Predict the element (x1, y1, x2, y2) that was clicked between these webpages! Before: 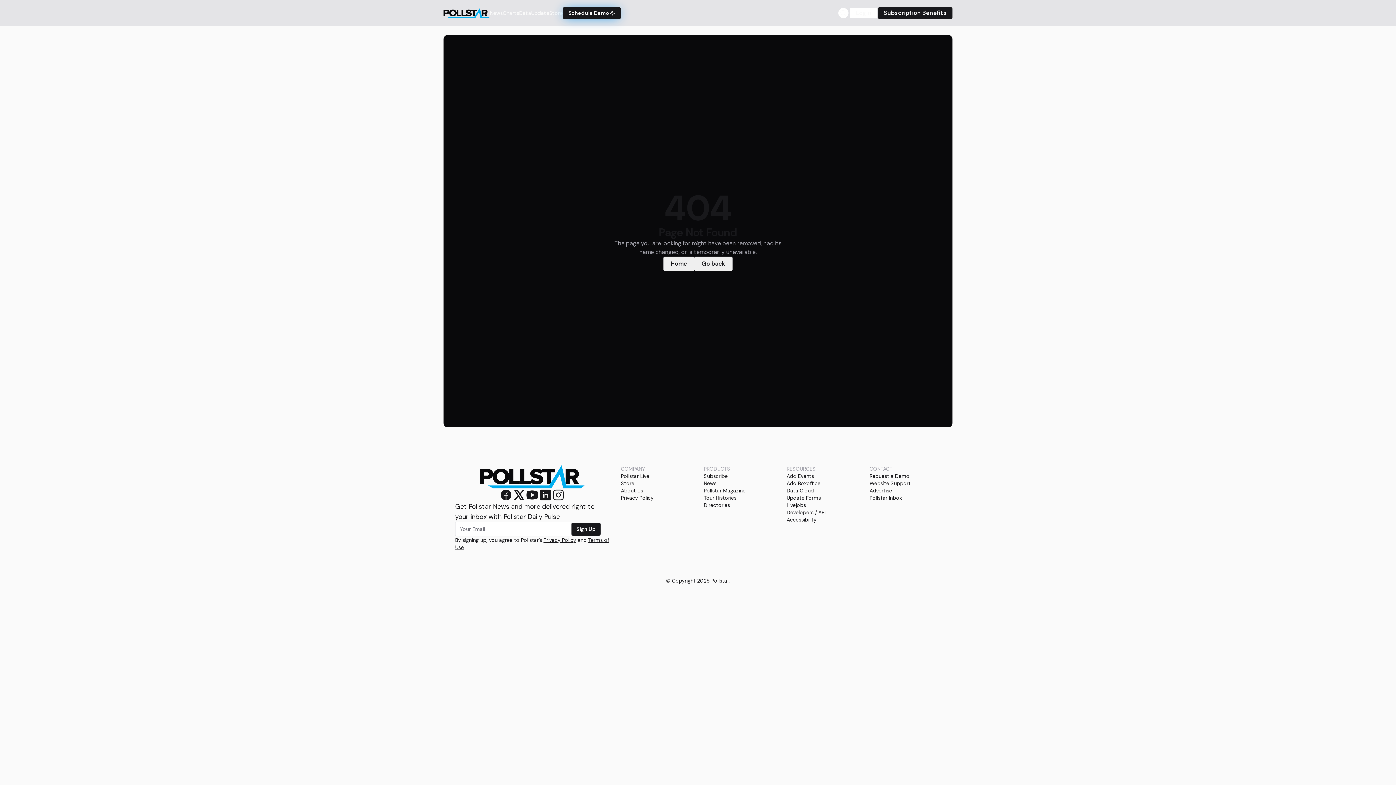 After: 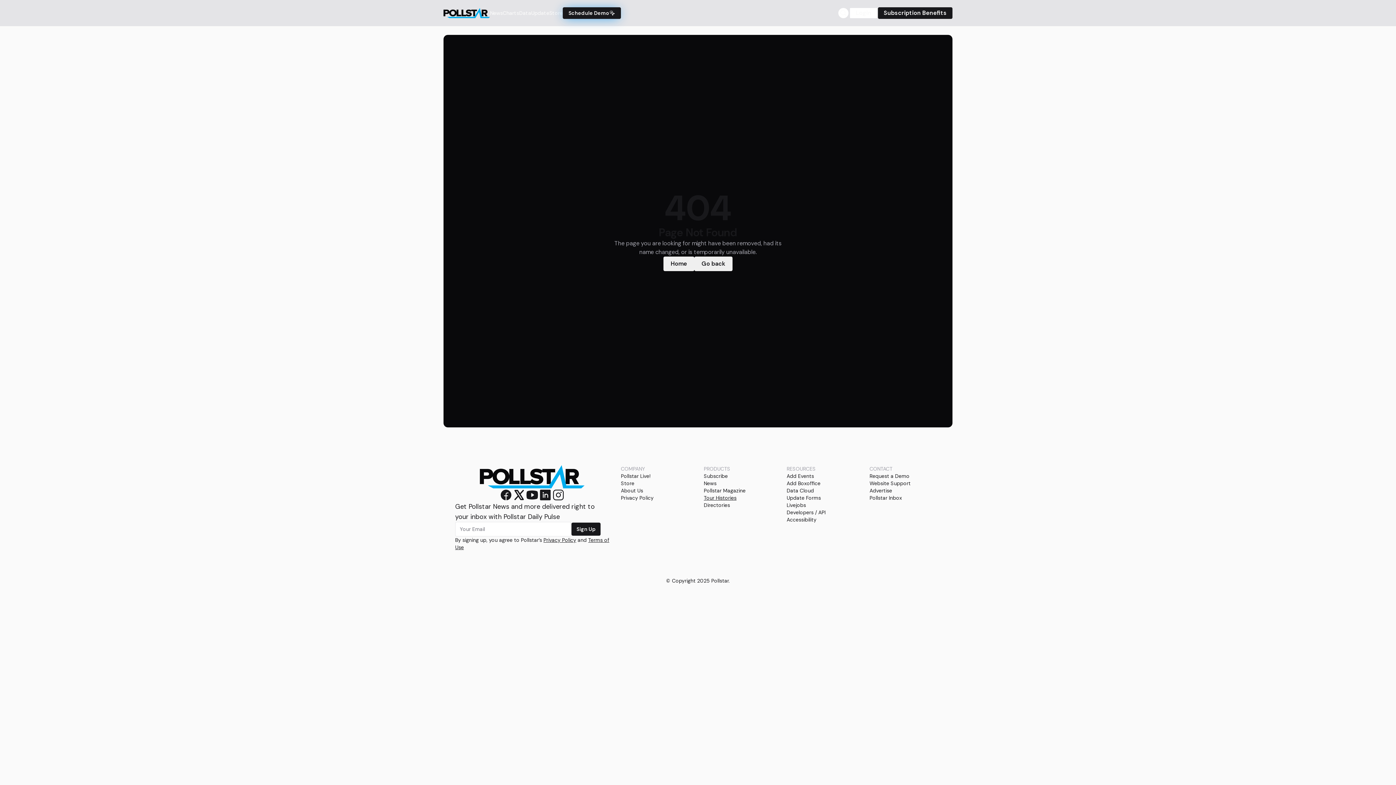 Action: bbox: (704, 494, 736, 501) label: Tour Histories